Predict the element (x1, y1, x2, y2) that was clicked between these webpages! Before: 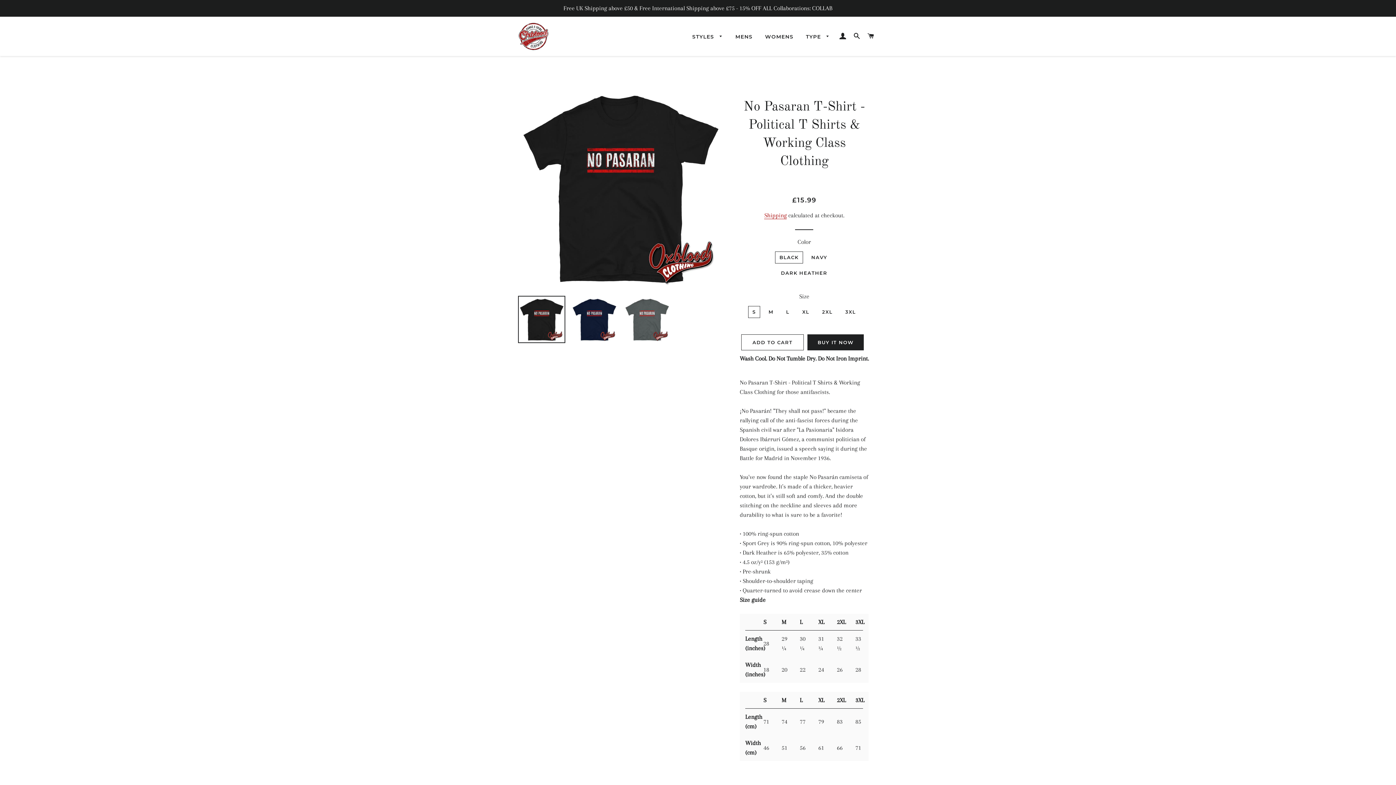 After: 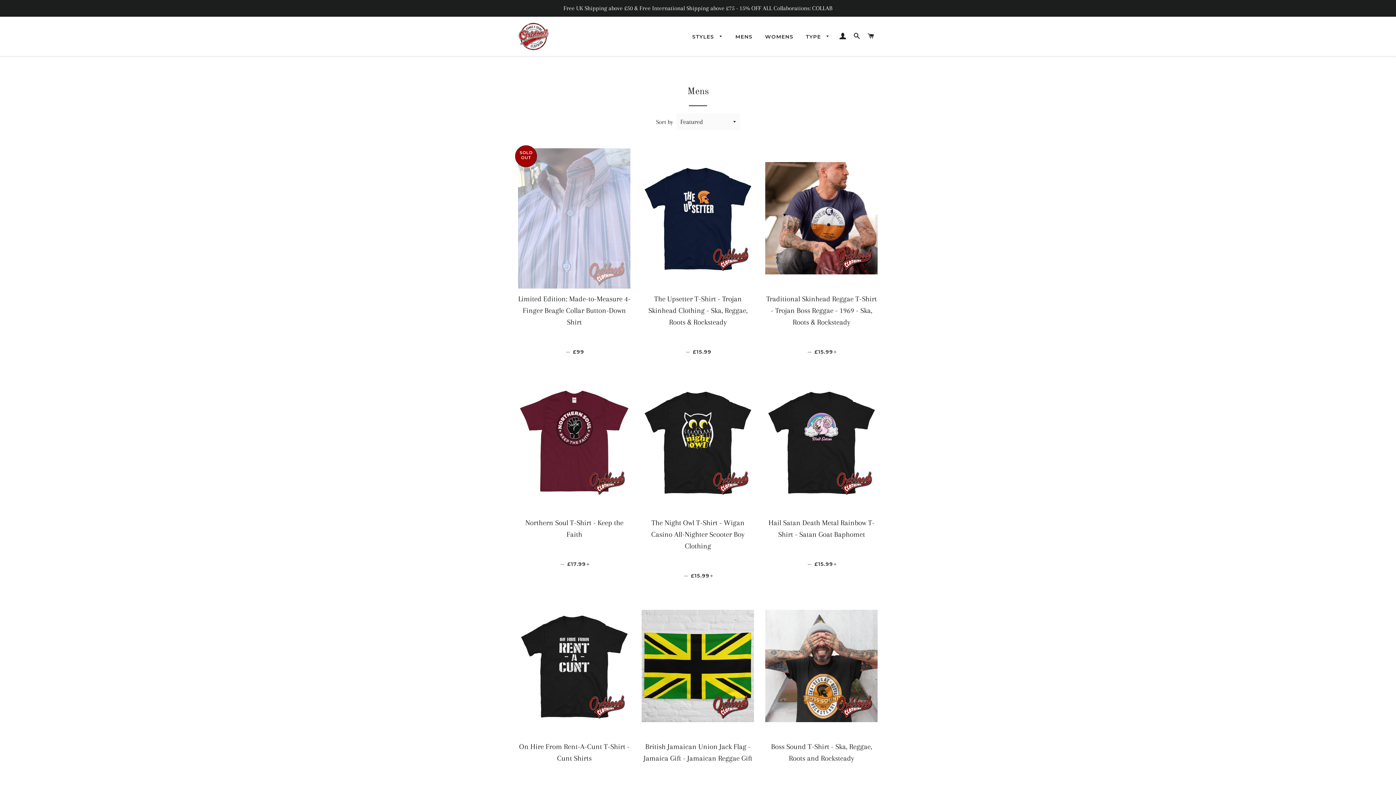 Action: bbox: (730, 27, 758, 46) label: MENS